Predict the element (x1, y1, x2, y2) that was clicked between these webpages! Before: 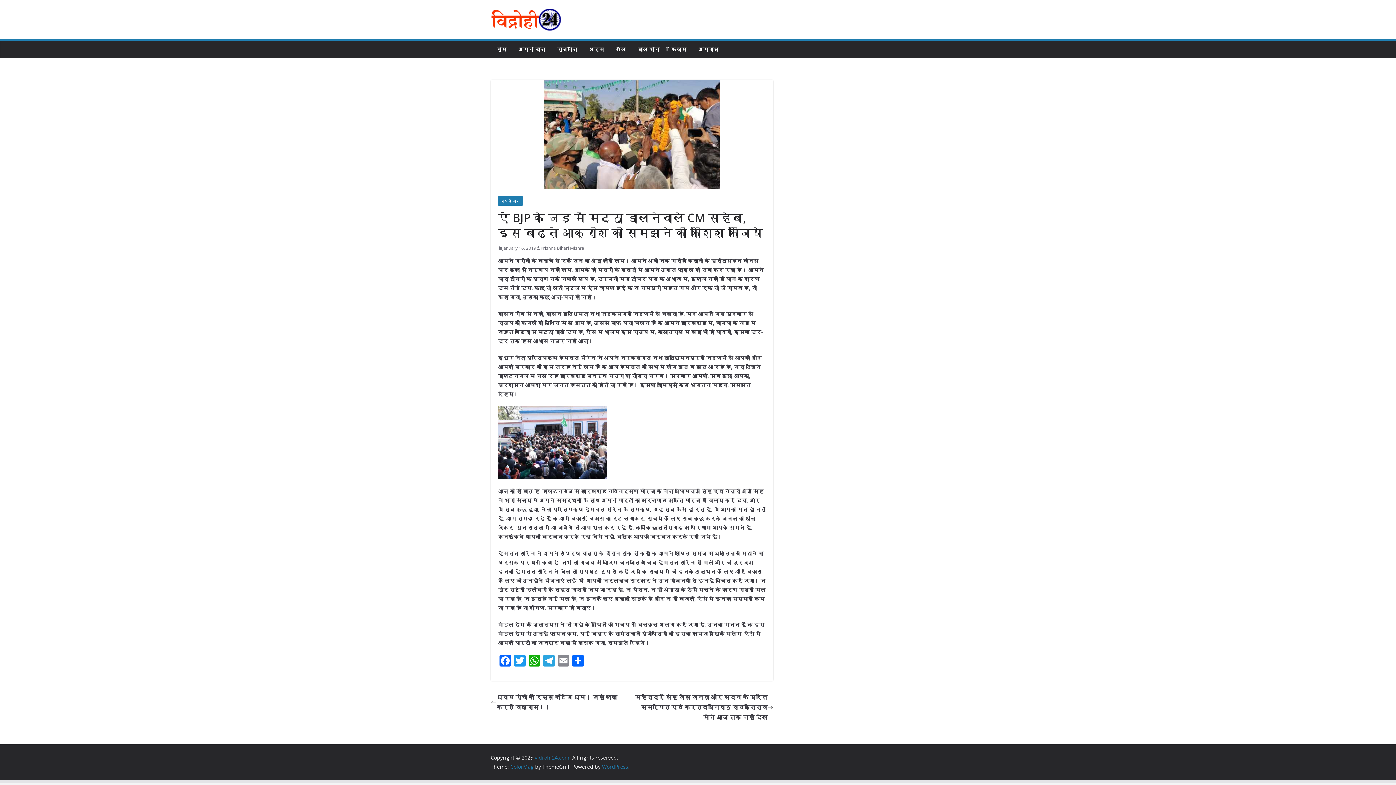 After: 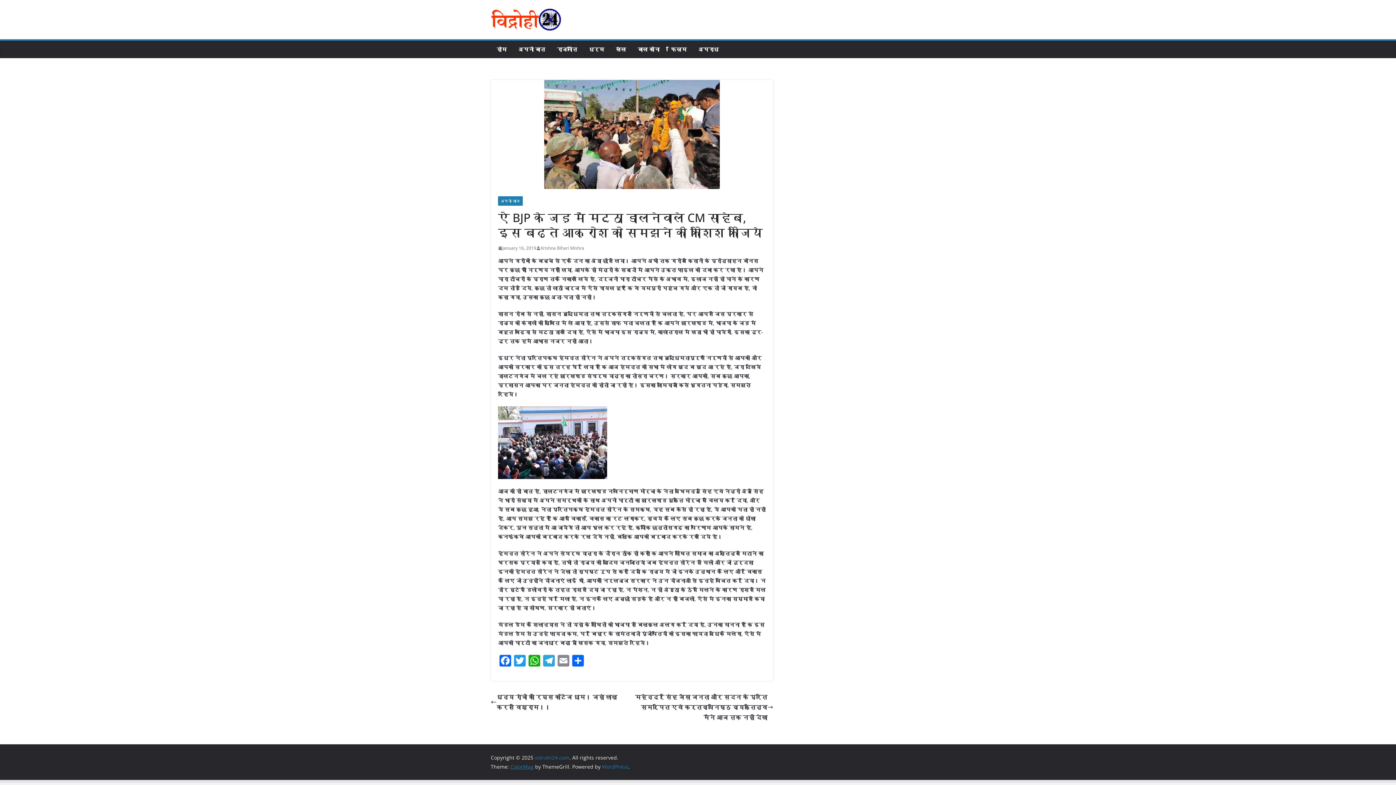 Action: bbox: (510, 763, 533, 770) label: ColorMag